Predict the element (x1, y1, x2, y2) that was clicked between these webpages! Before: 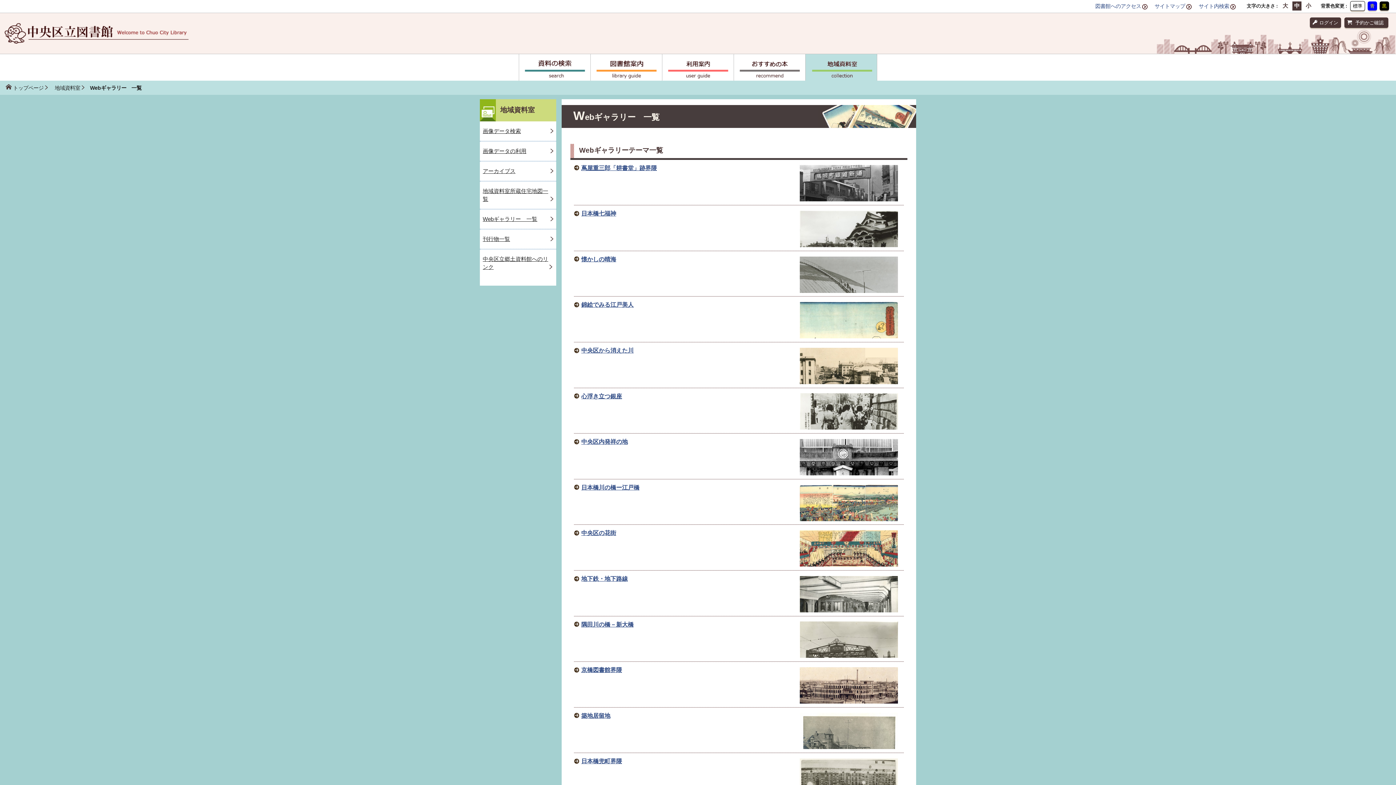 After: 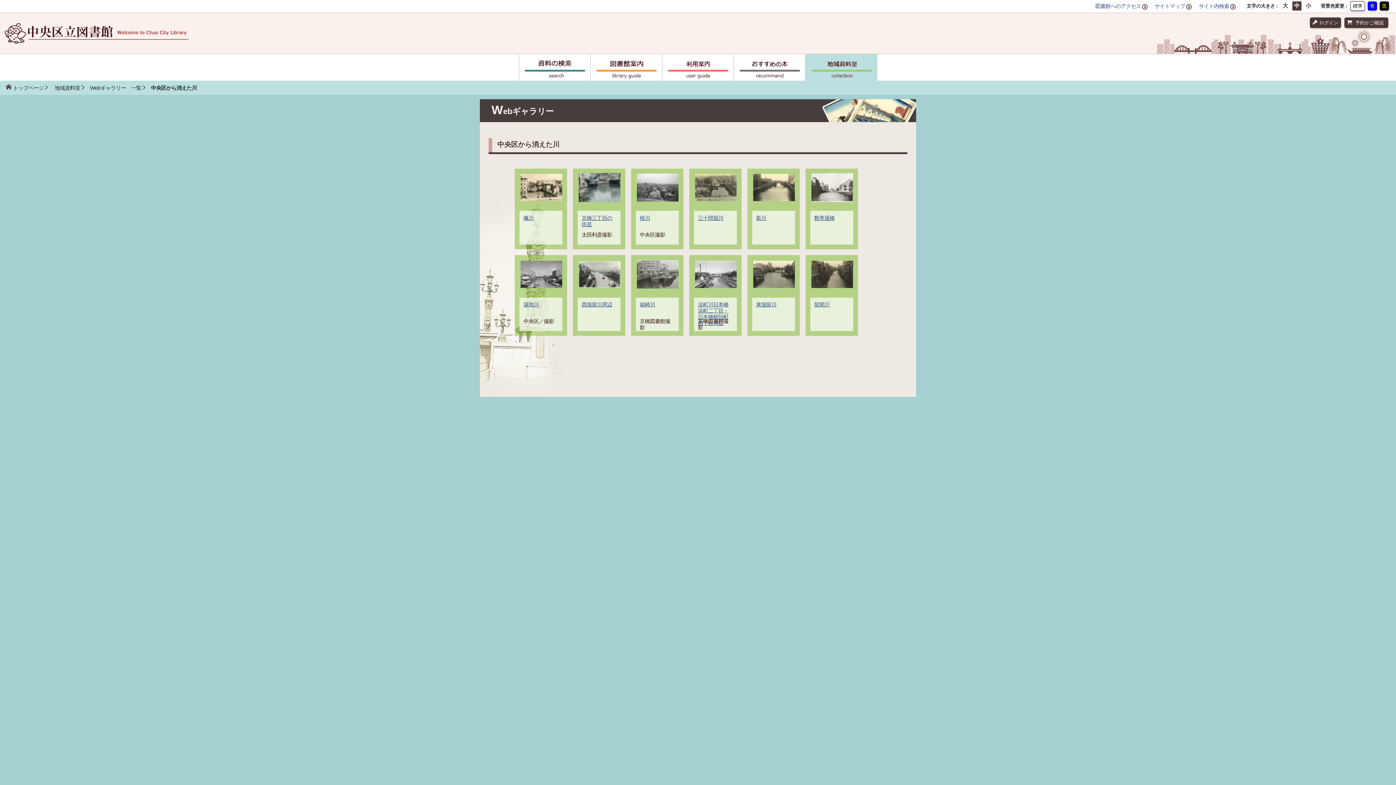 Action: label: 中央区から消えた川 bbox: (581, 347, 633, 353)